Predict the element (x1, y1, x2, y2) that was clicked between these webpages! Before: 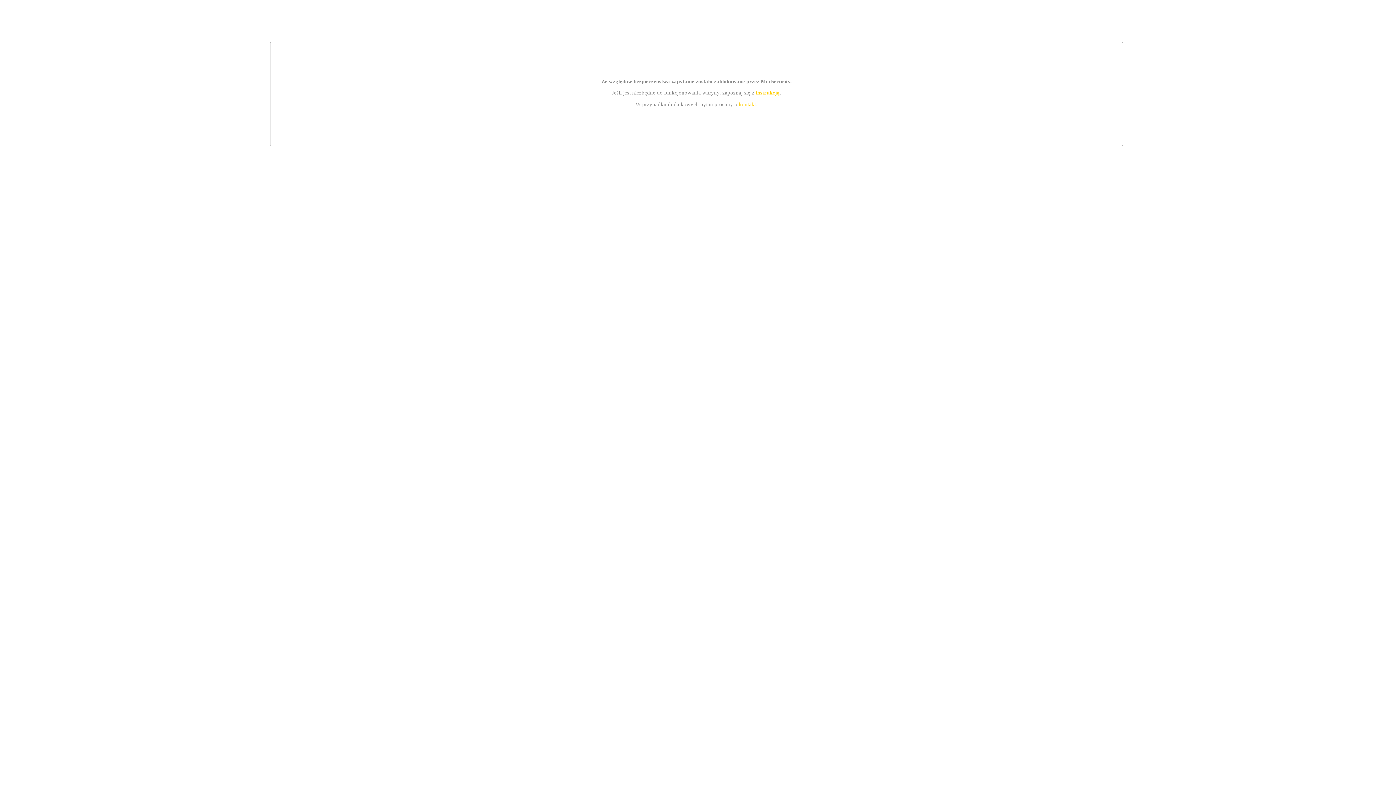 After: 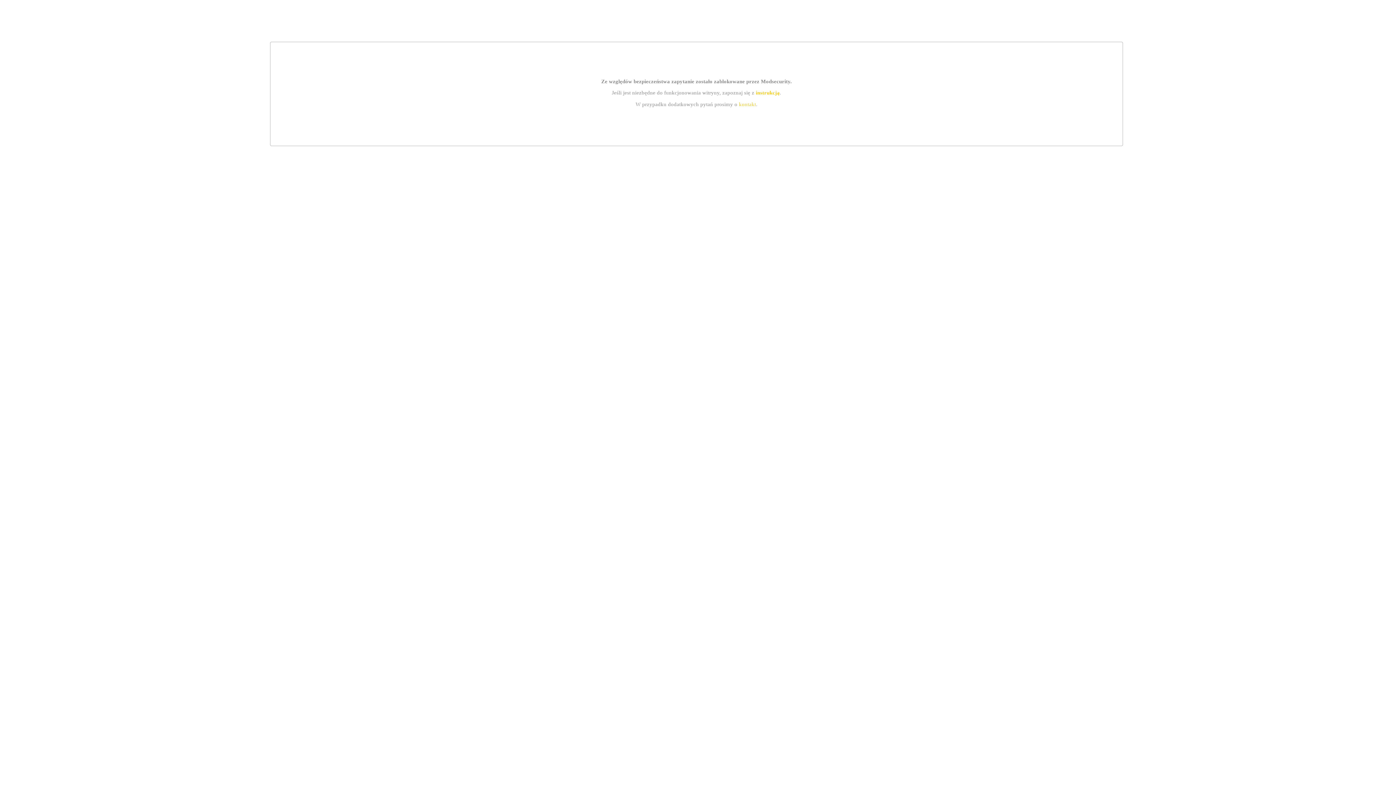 Action: label: instrukcją bbox: (755, 89, 779, 95)